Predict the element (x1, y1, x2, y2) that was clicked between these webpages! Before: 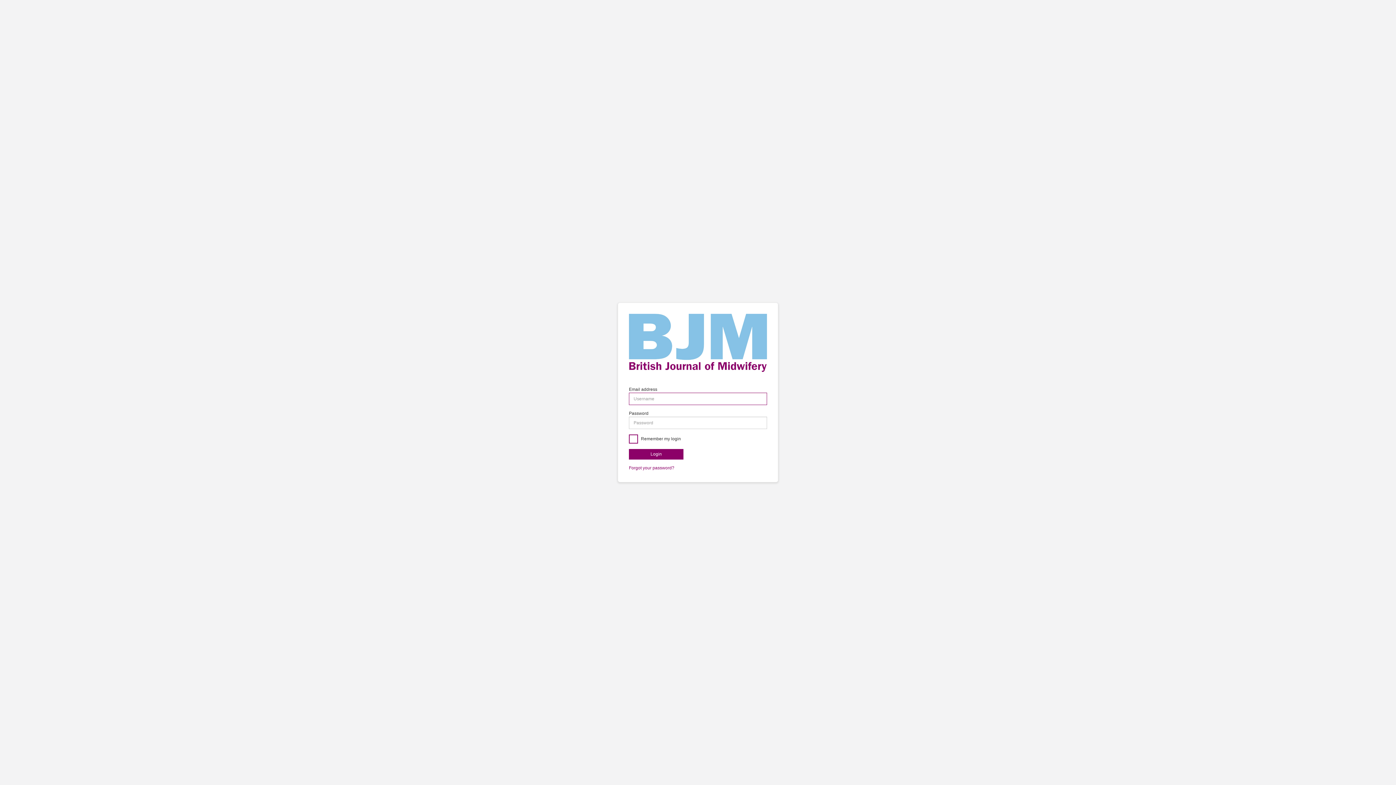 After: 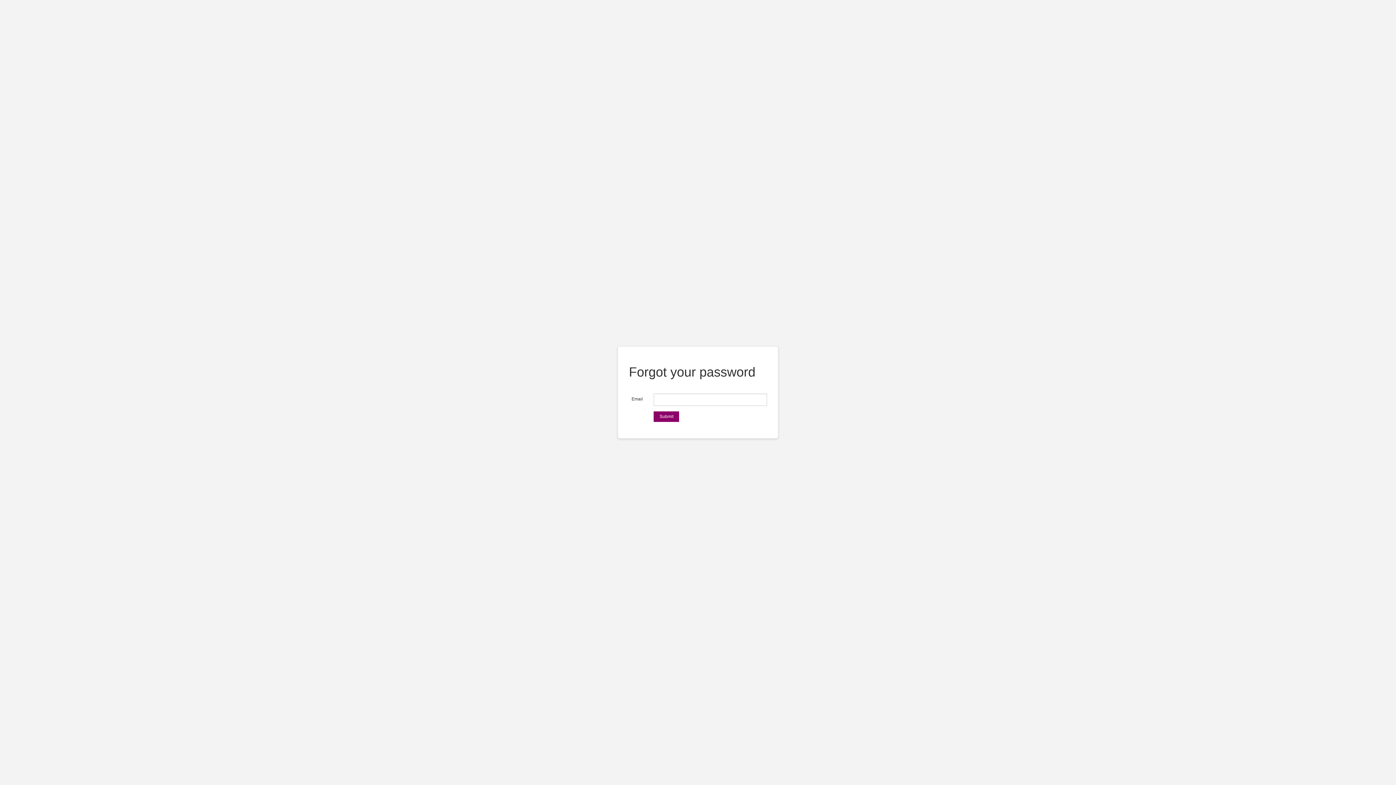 Action: bbox: (629, 465, 674, 470) label: Forgot your password?